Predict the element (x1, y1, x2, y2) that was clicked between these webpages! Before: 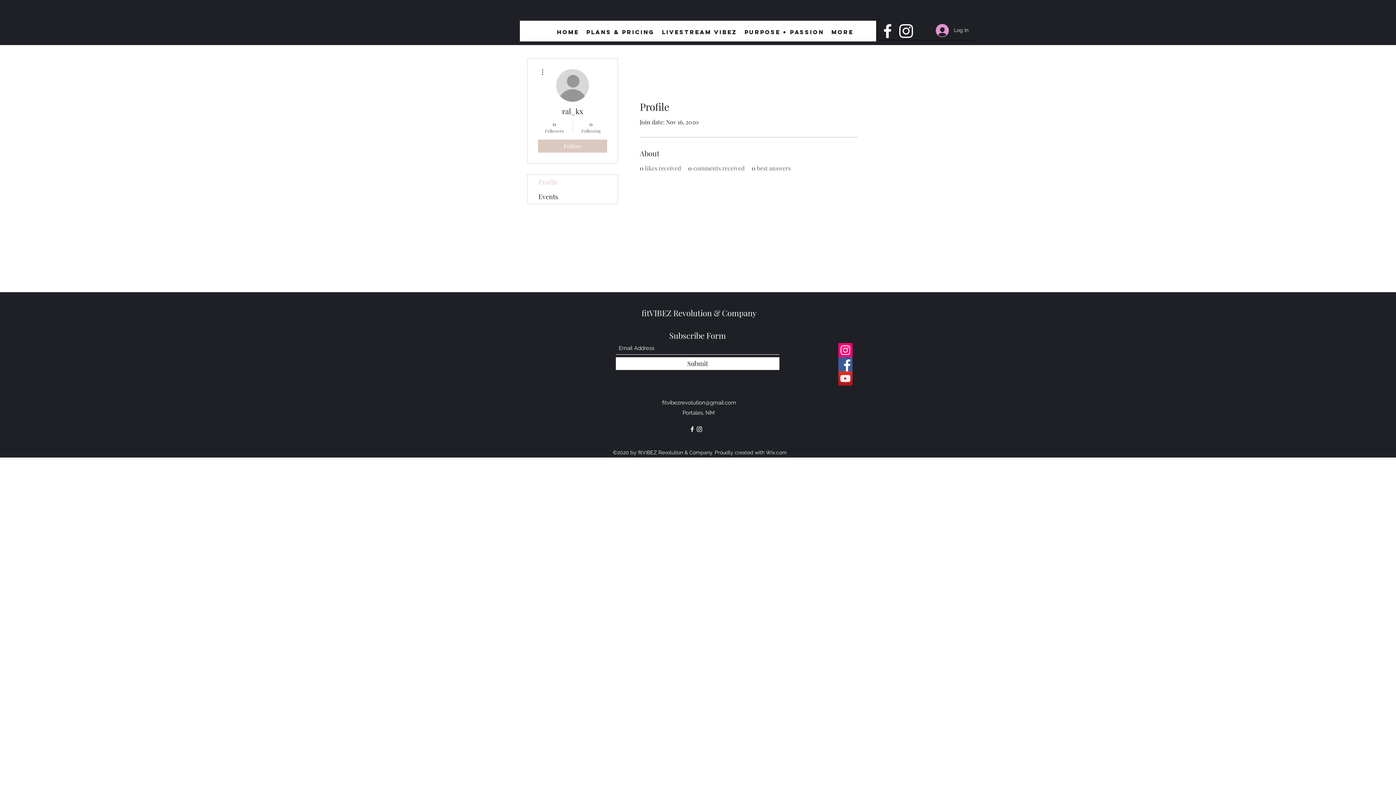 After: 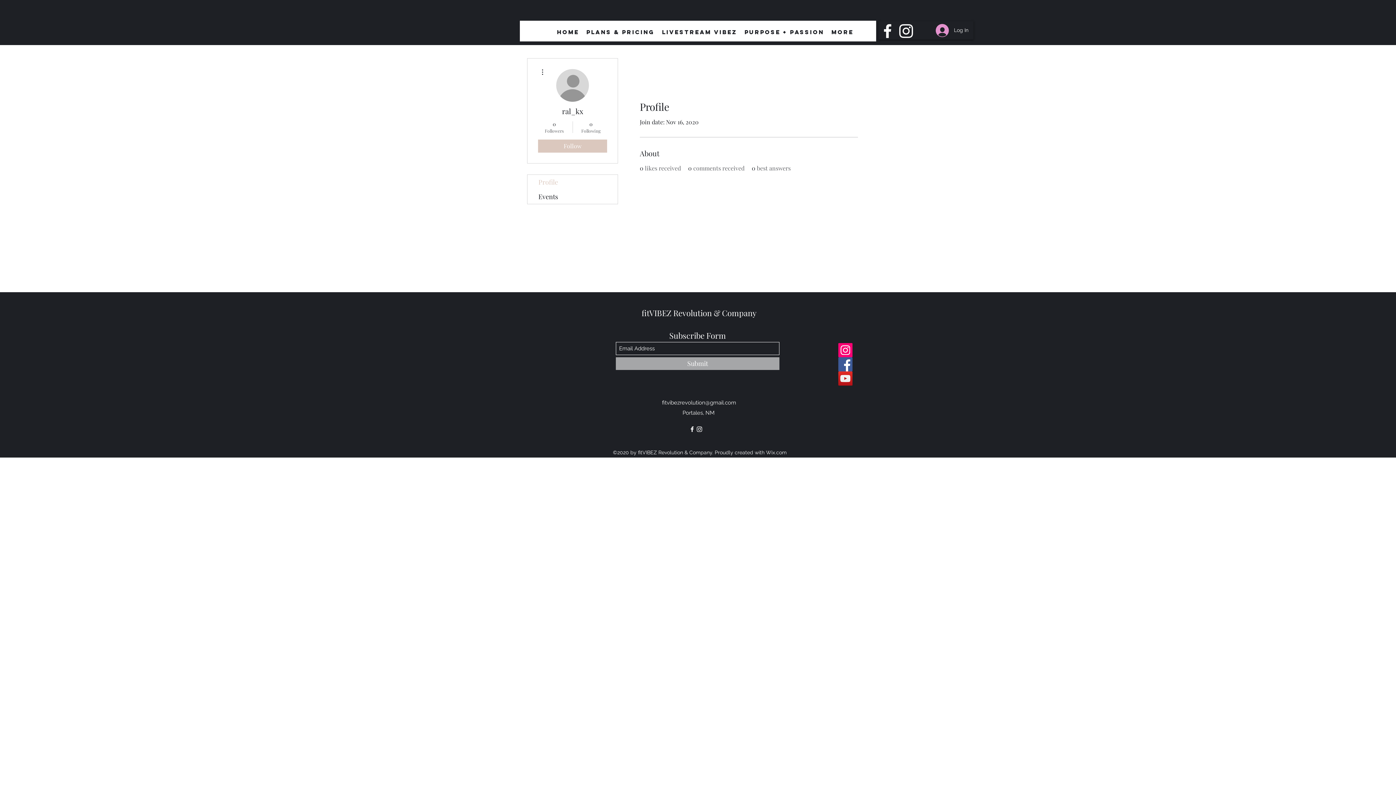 Action: bbox: (616, 357, 779, 370) label: Submit